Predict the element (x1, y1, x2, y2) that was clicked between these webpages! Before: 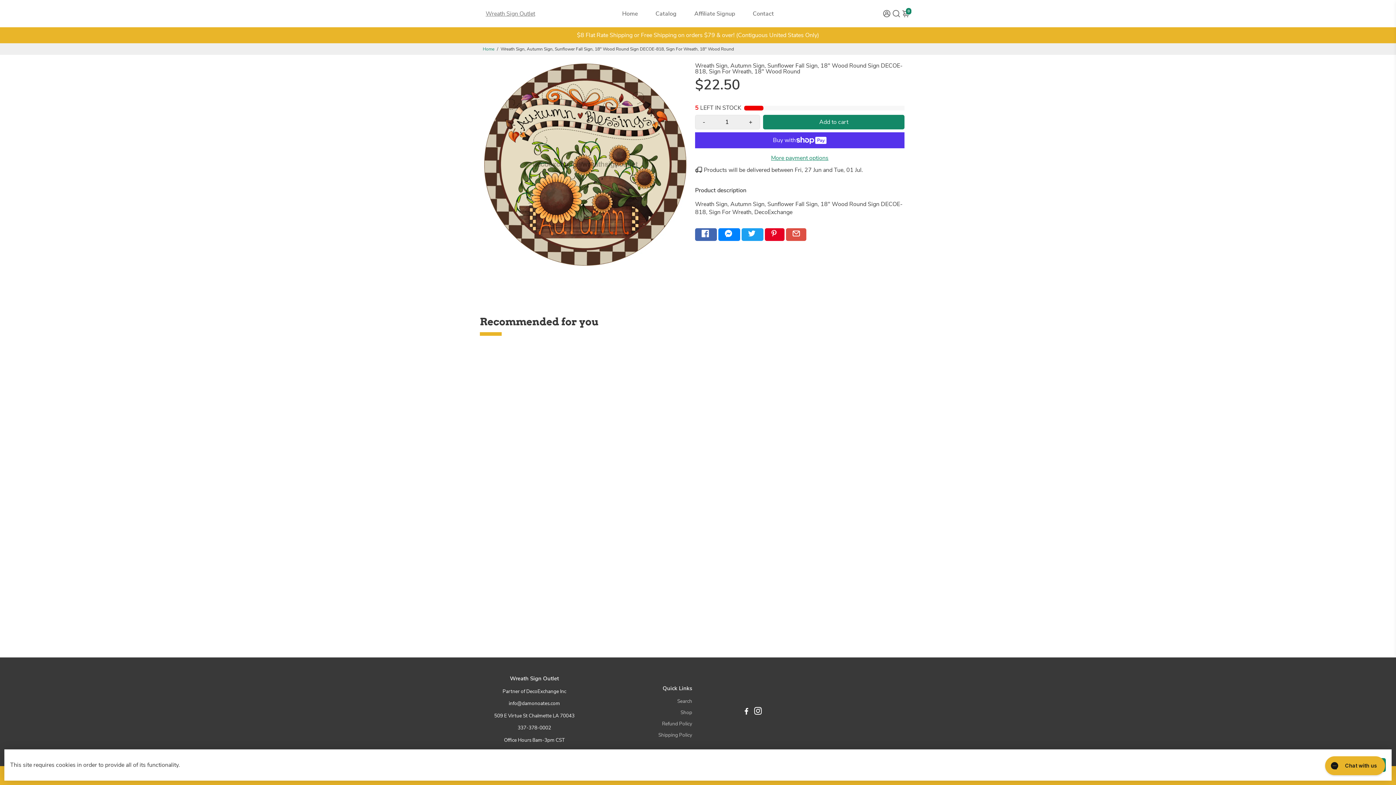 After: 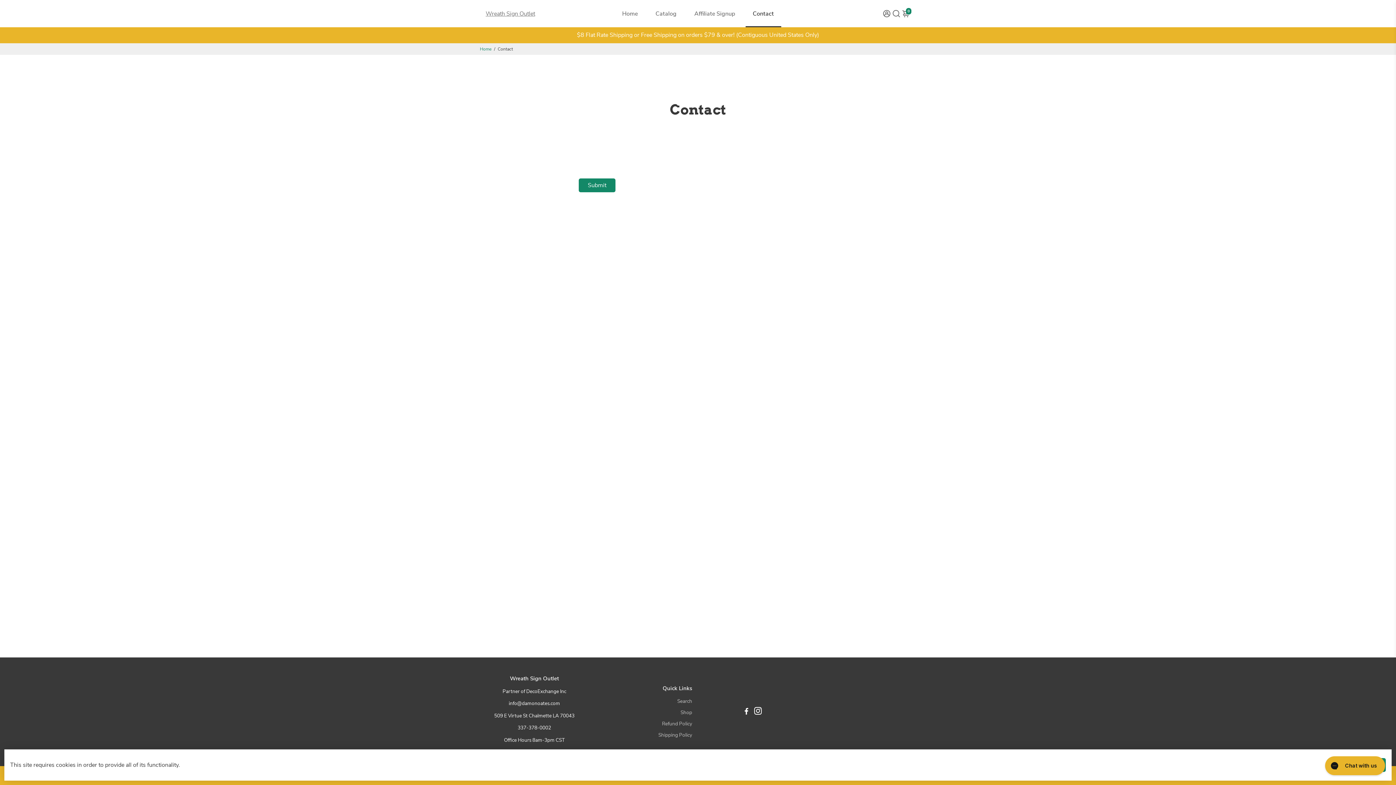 Action: label: Contact bbox: (745, 0, 781, 27)